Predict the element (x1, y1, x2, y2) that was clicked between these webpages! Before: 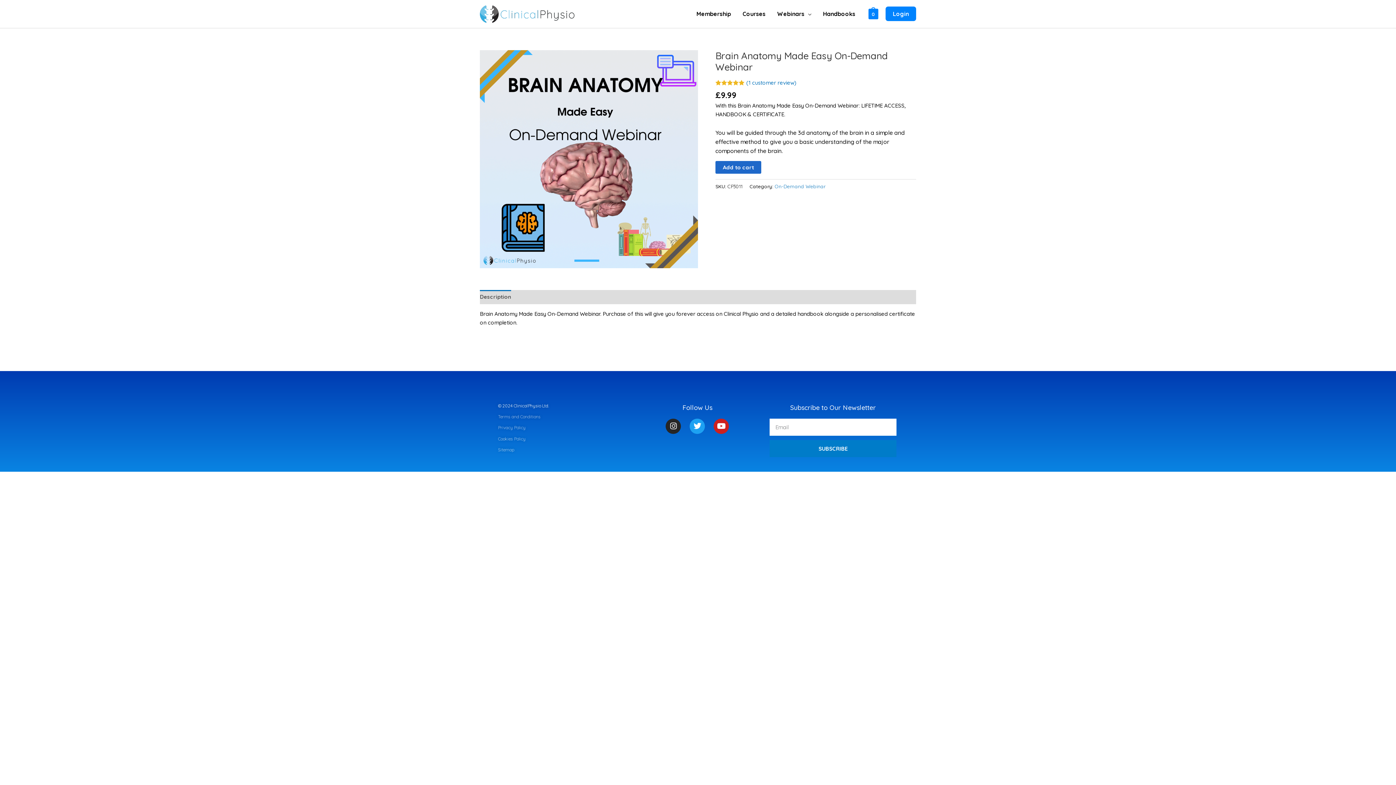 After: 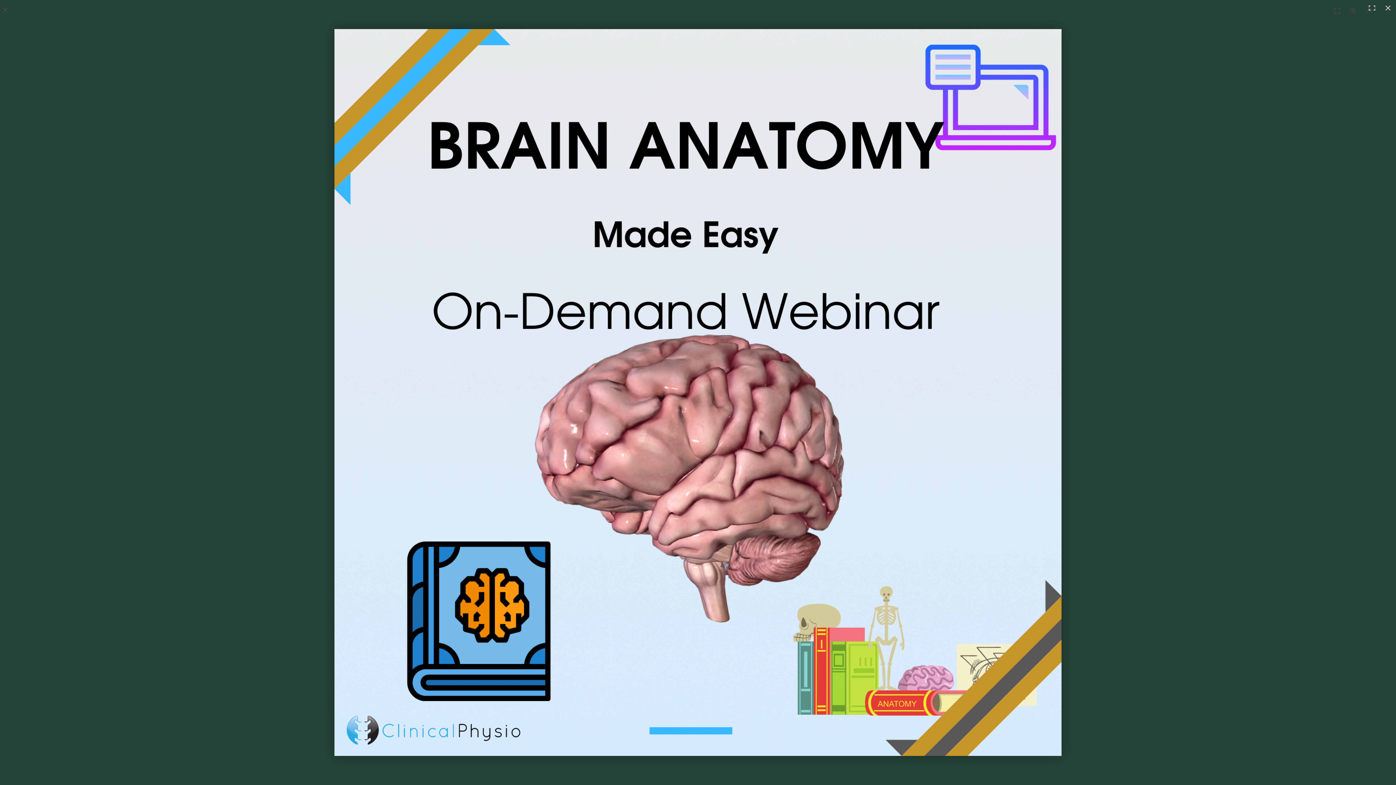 Action: bbox: (480, 50, 698, 268)